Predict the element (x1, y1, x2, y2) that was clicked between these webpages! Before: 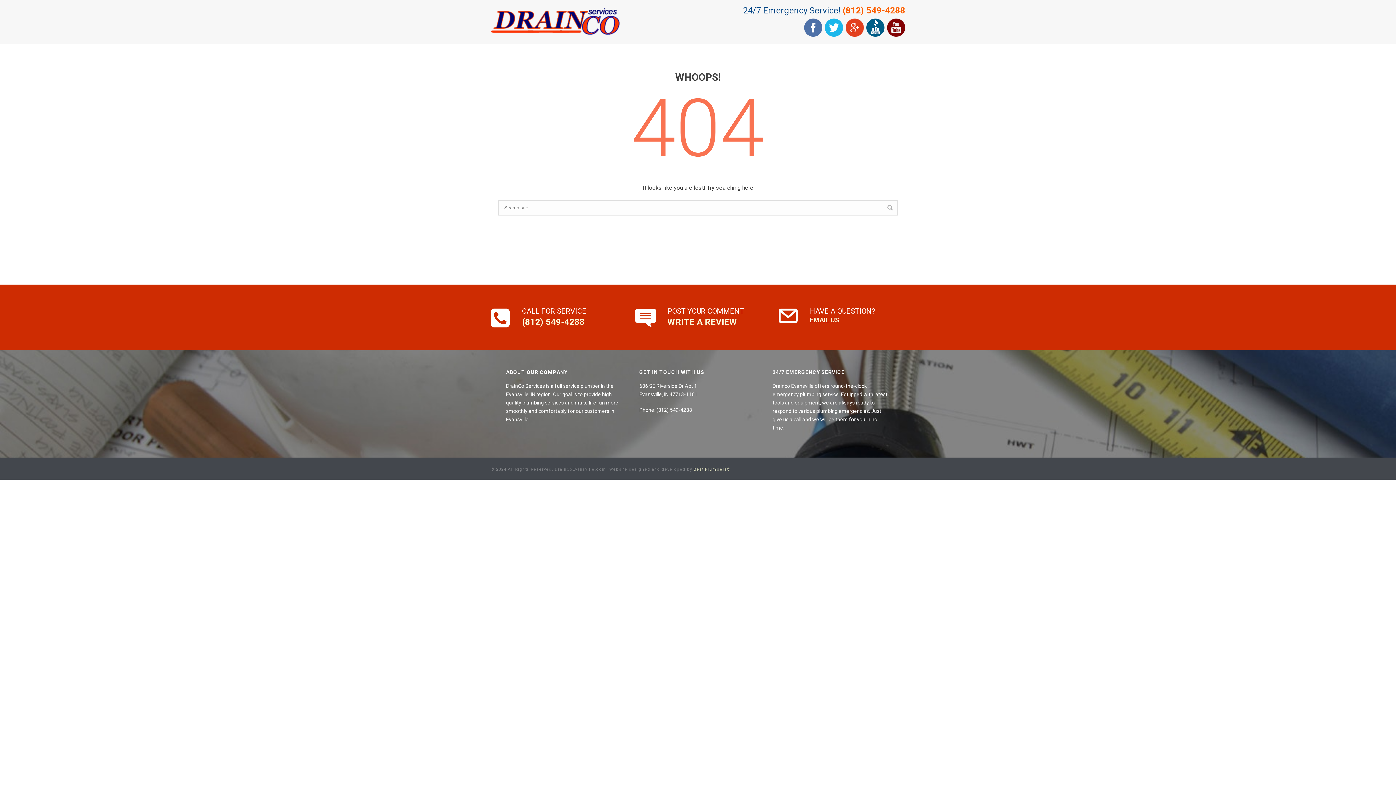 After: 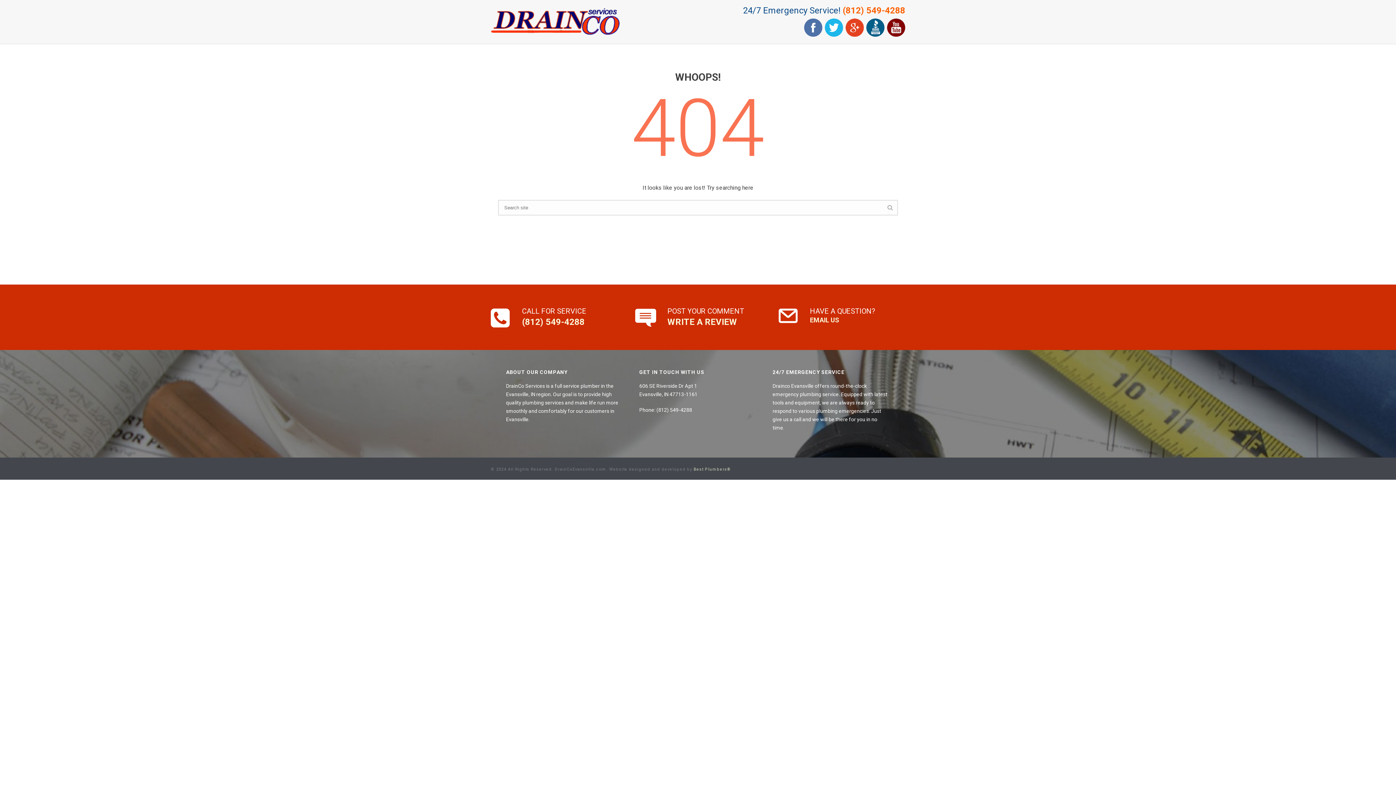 Action: bbox: (865, 27, 884, 45)